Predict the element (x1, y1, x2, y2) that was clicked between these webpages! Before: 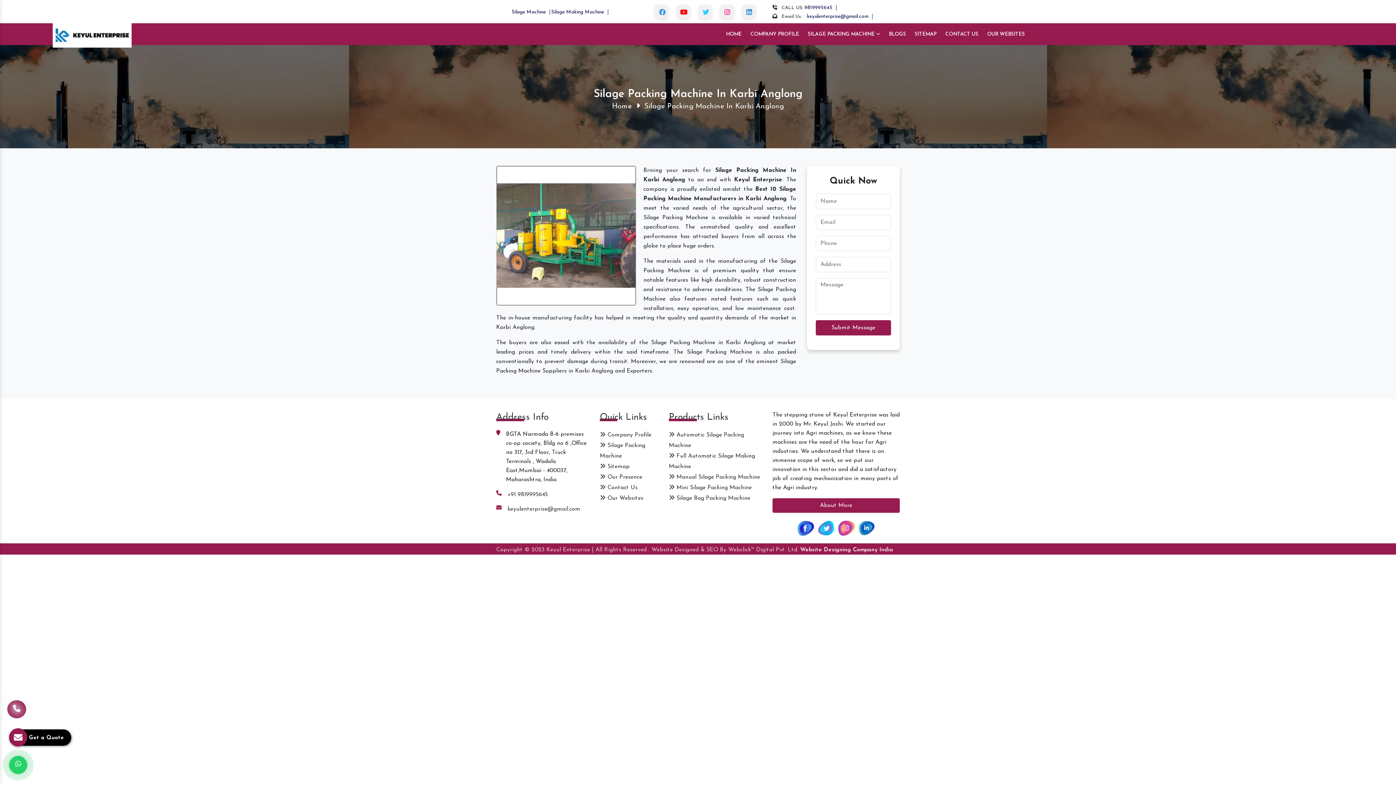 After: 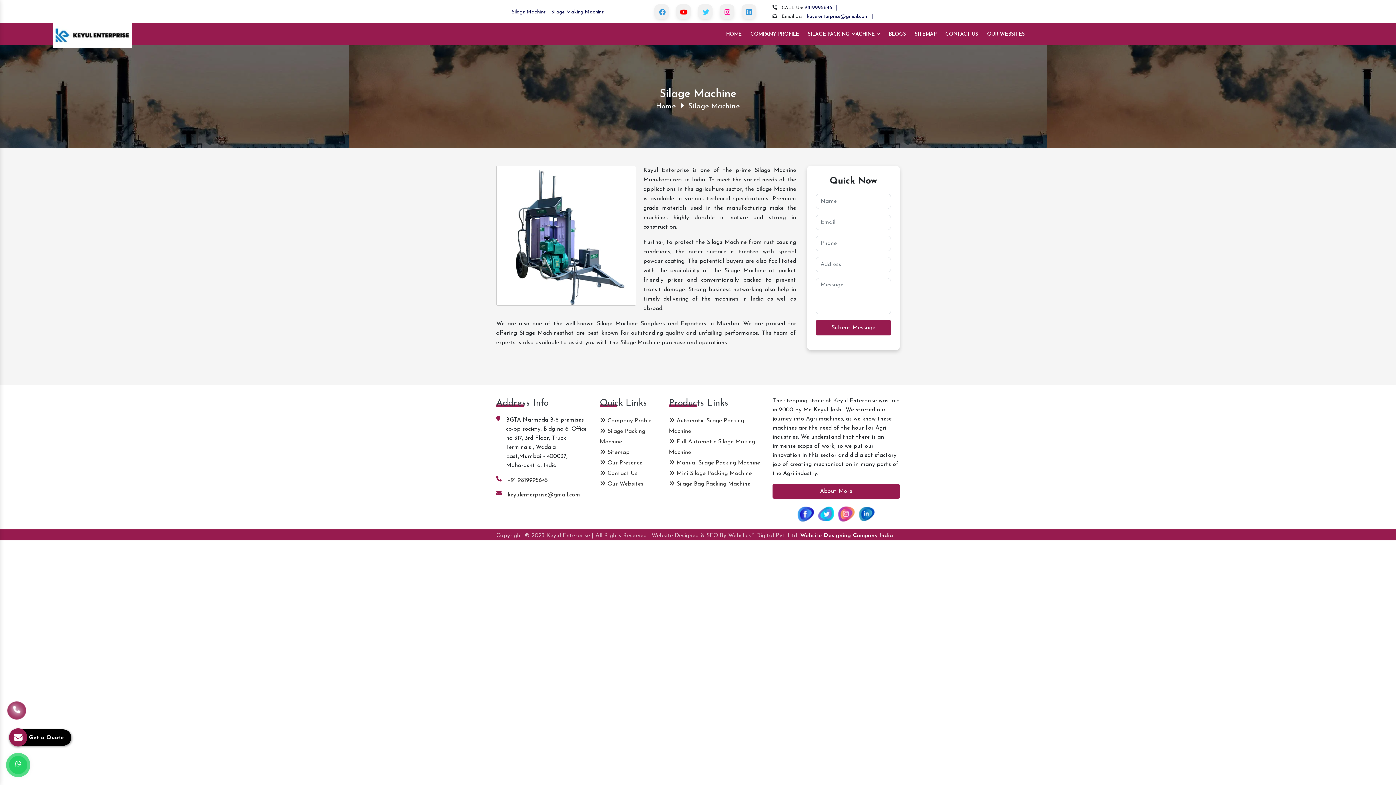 Action: label: Silage Machine bbox: (511, 9, 550, 14)